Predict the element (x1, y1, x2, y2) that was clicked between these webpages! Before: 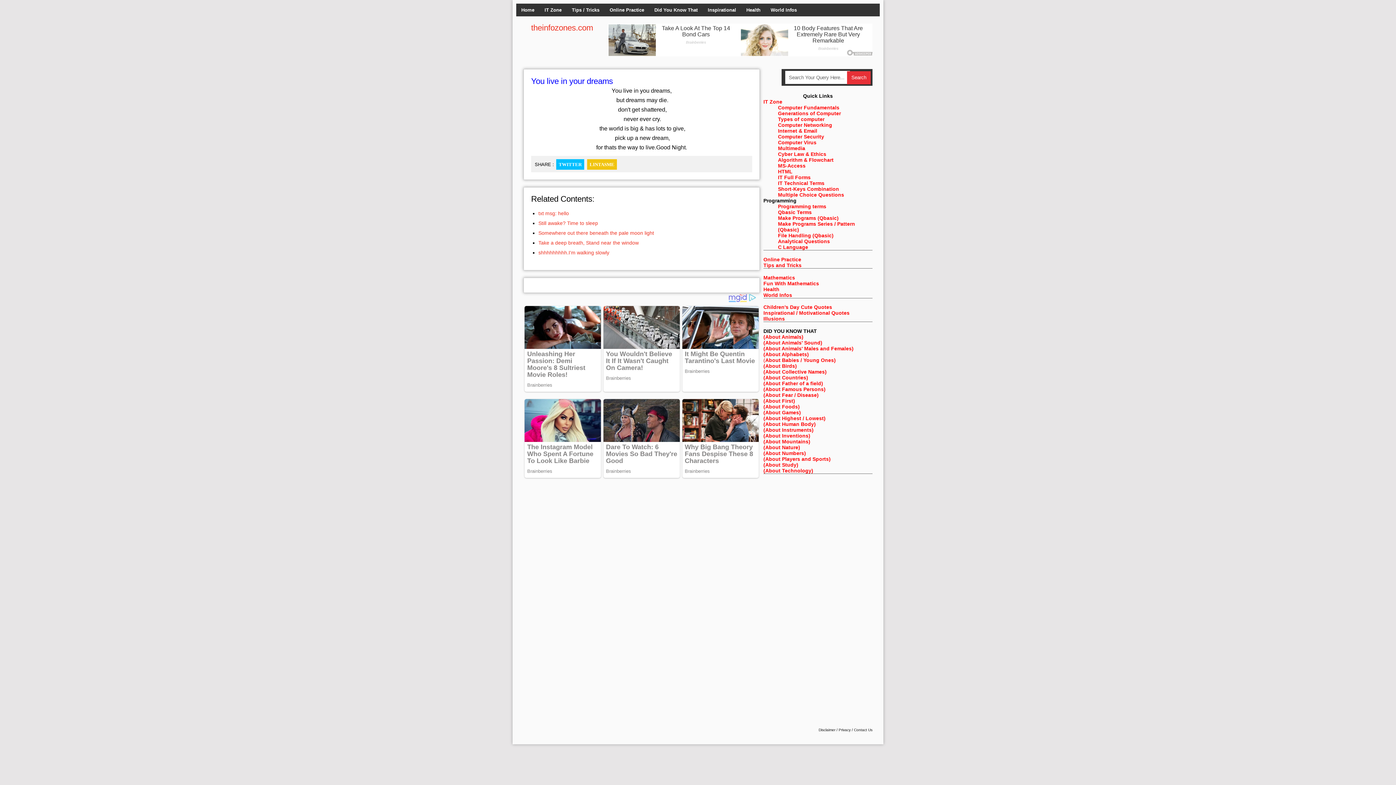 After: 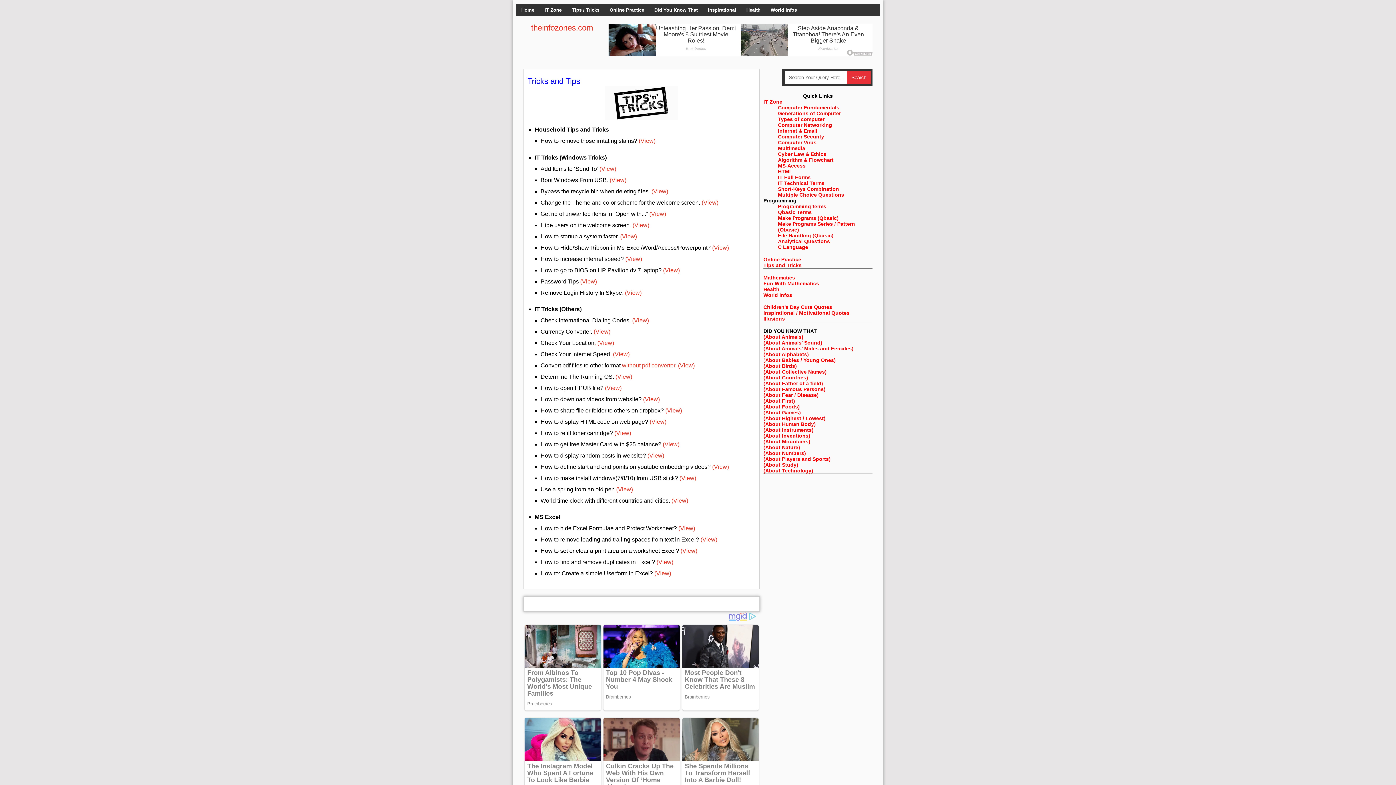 Action: bbox: (566, 3, 604, 16) label: Tips / Tricks